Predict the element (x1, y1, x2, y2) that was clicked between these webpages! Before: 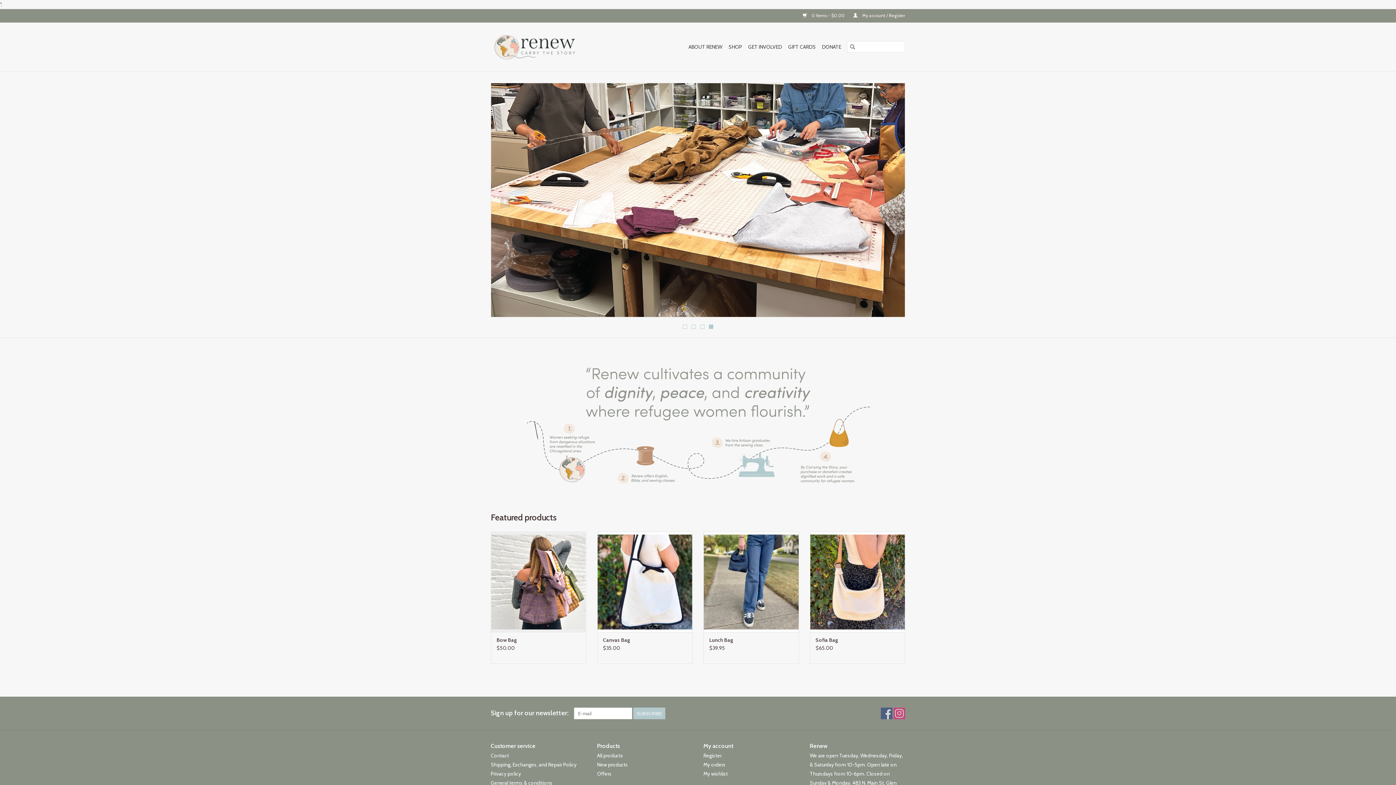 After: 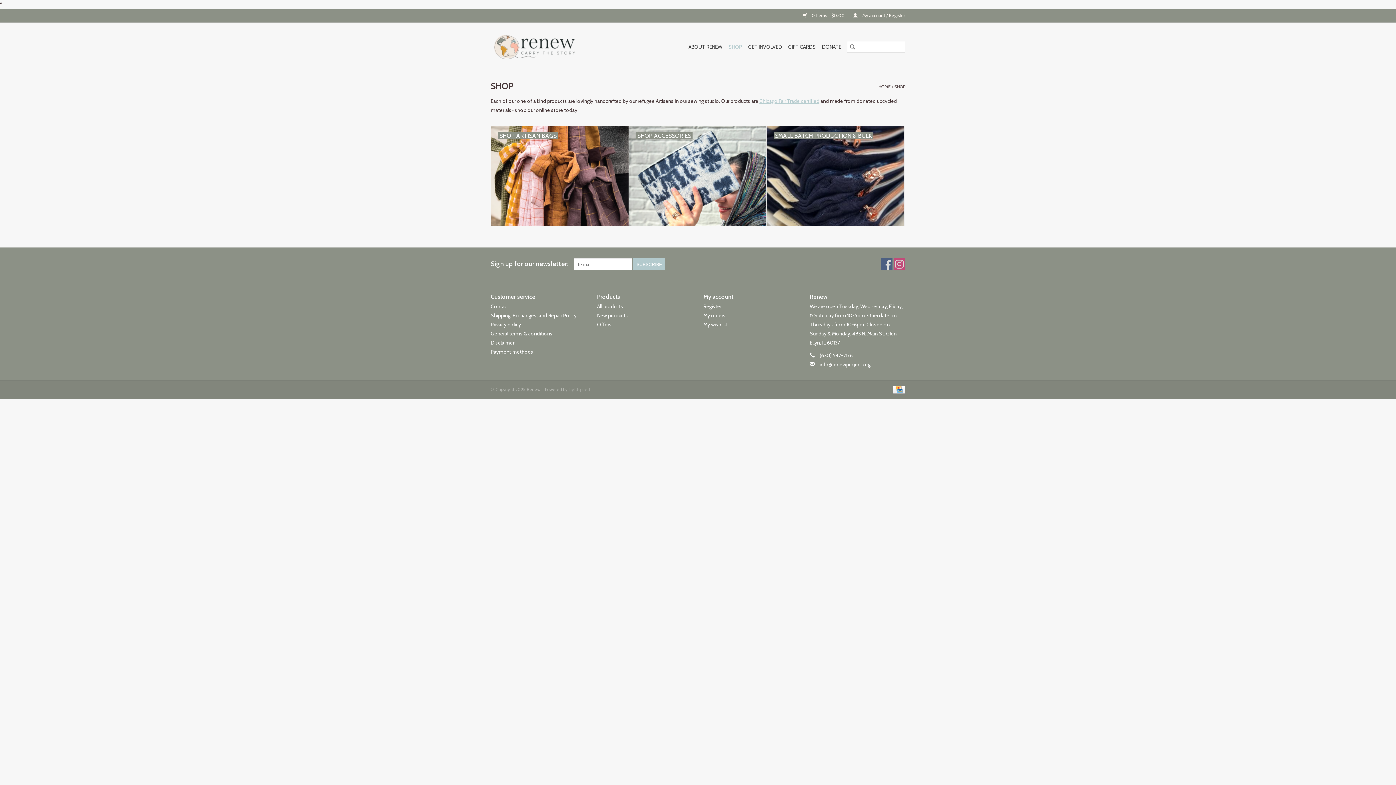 Action: bbox: (726, 41, 744, 52) label: SHOP